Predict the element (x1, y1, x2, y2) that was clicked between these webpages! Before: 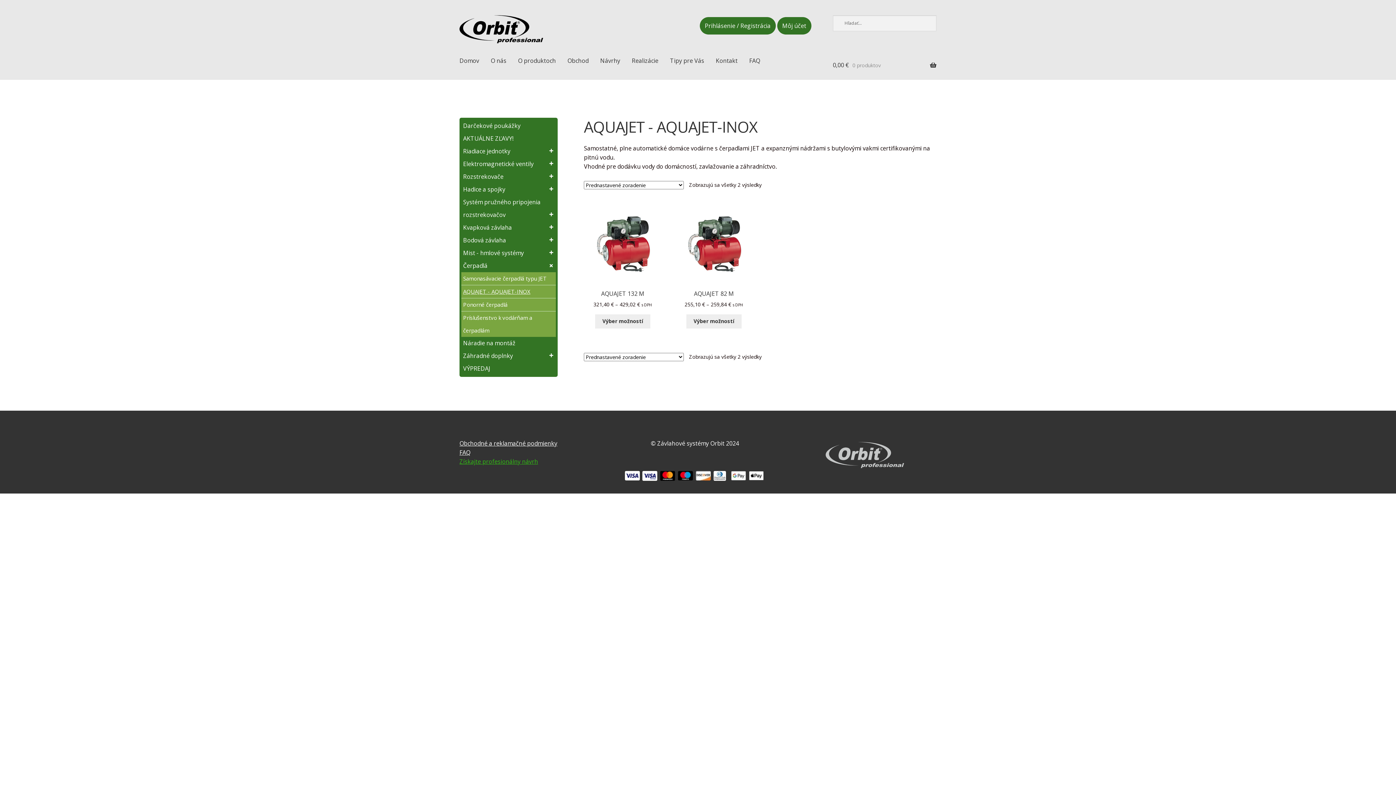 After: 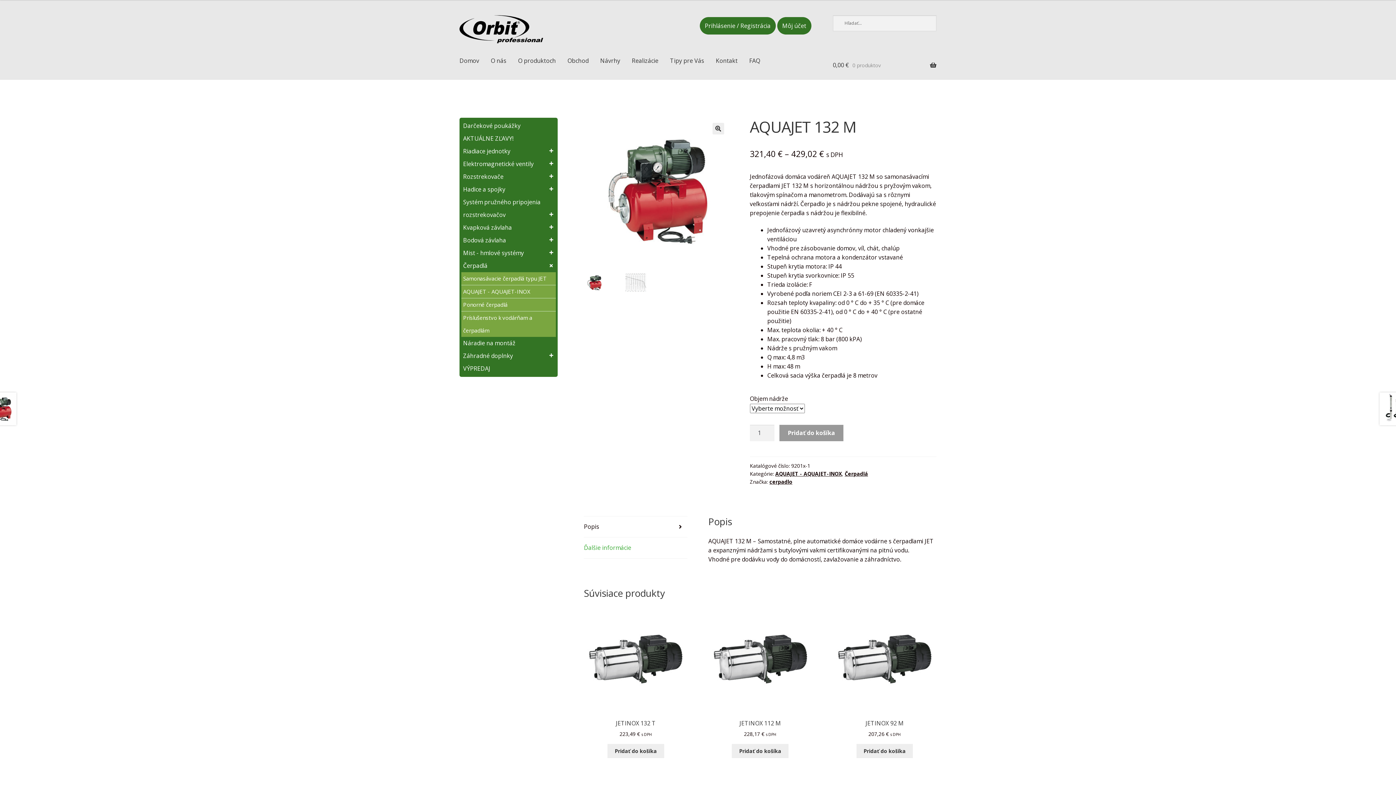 Action: bbox: (595, 314, 650, 328) label: Výber nastavení pre “AQUAJET 132 M”